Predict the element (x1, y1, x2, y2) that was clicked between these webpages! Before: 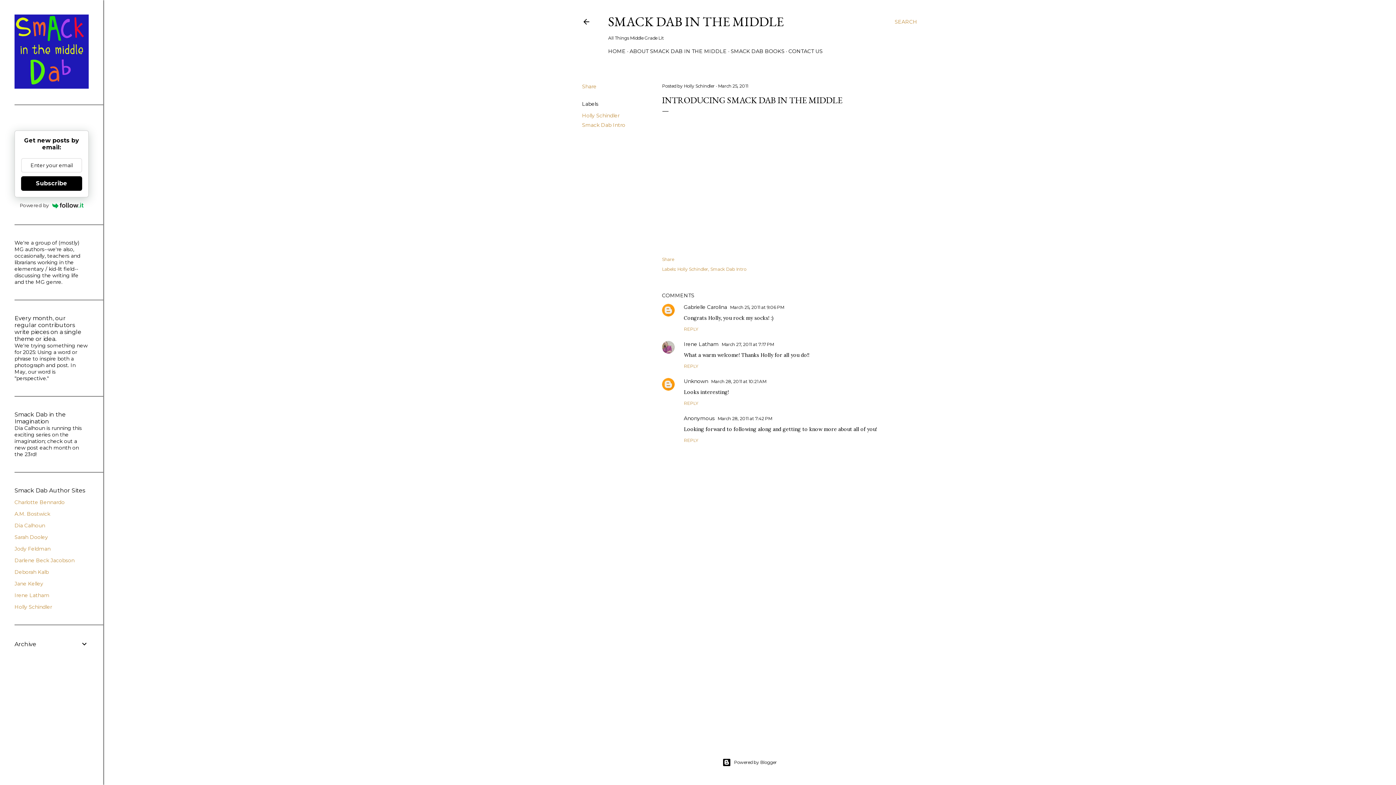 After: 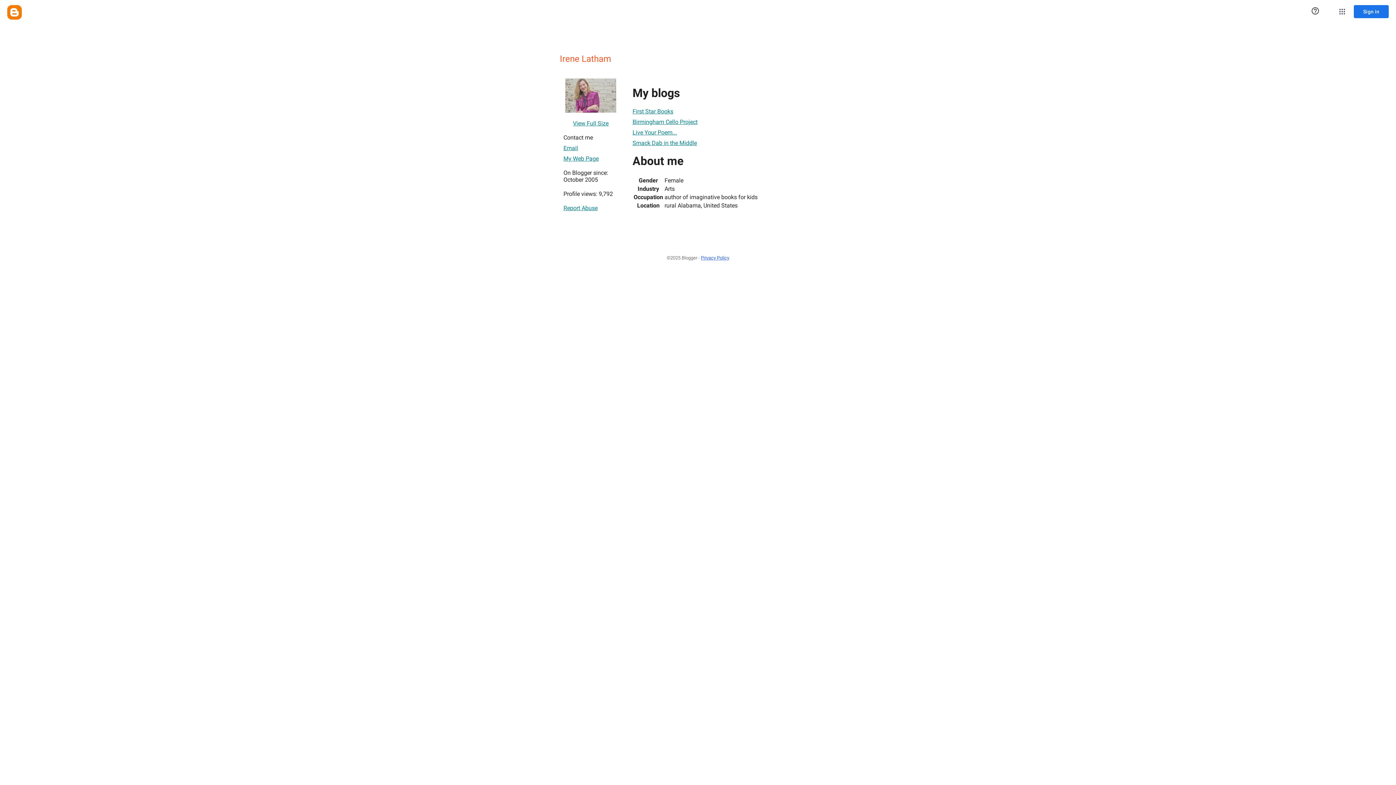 Action: label: Irene Latham bbox: (684, 341, 718, 347)